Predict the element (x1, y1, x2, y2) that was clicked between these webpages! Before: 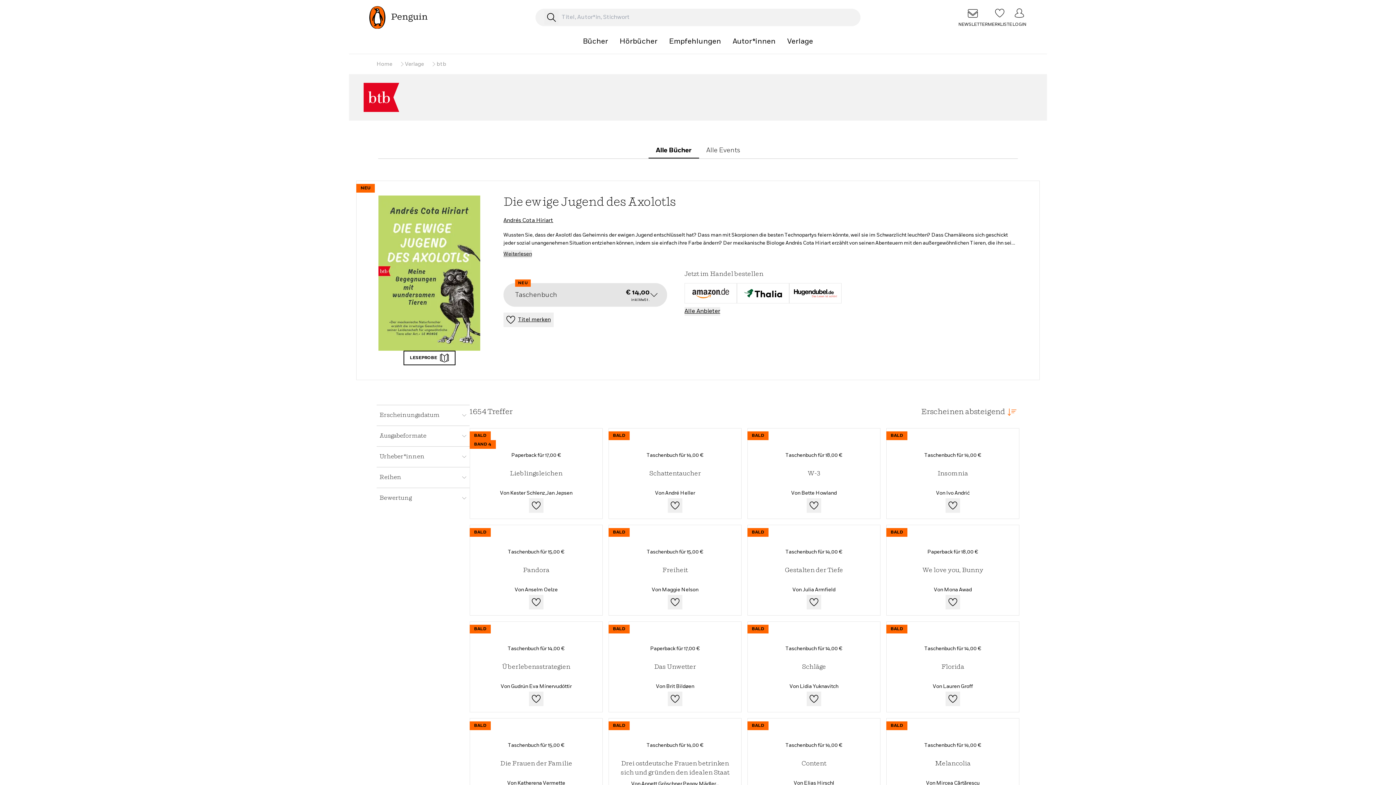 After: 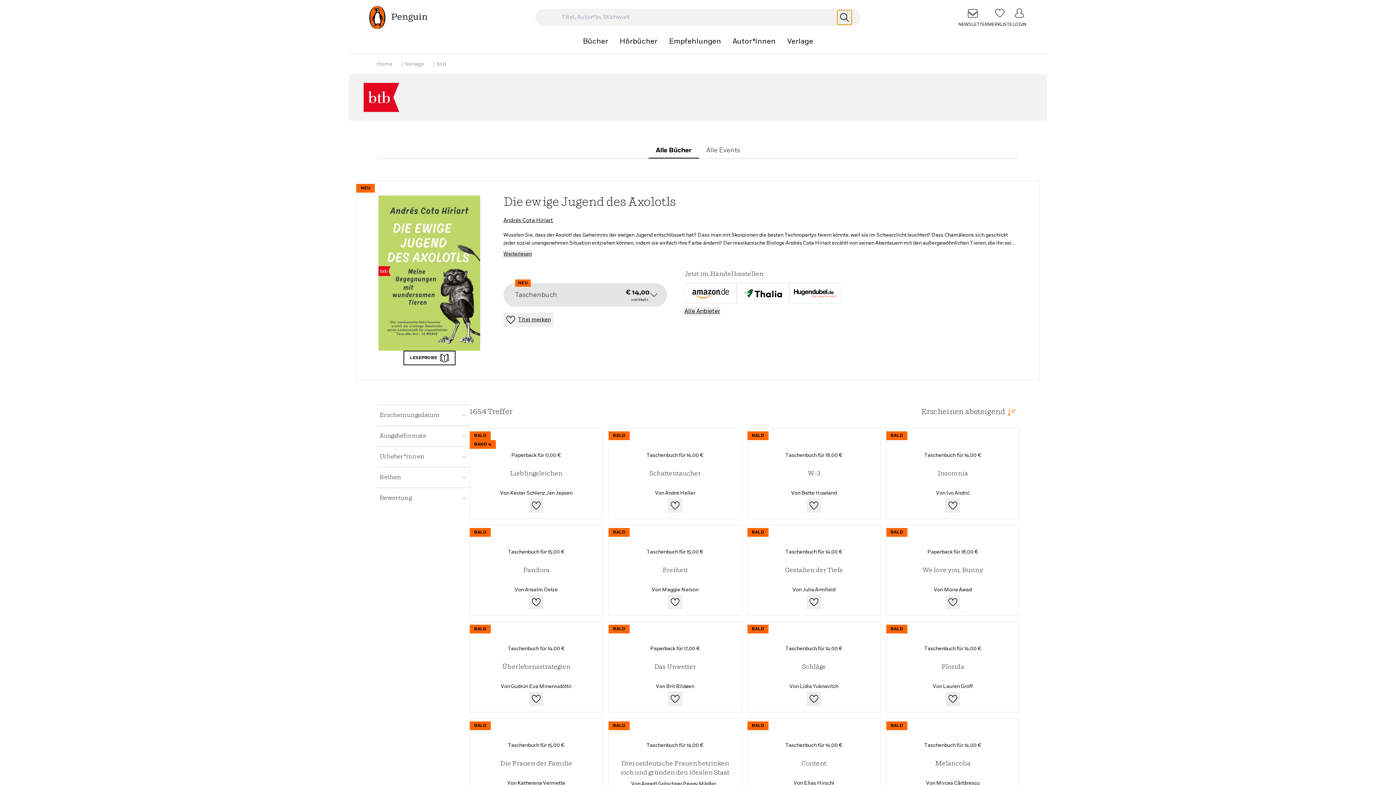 Action: label: Suche absenden bbox: (544, 10, 558, 24)